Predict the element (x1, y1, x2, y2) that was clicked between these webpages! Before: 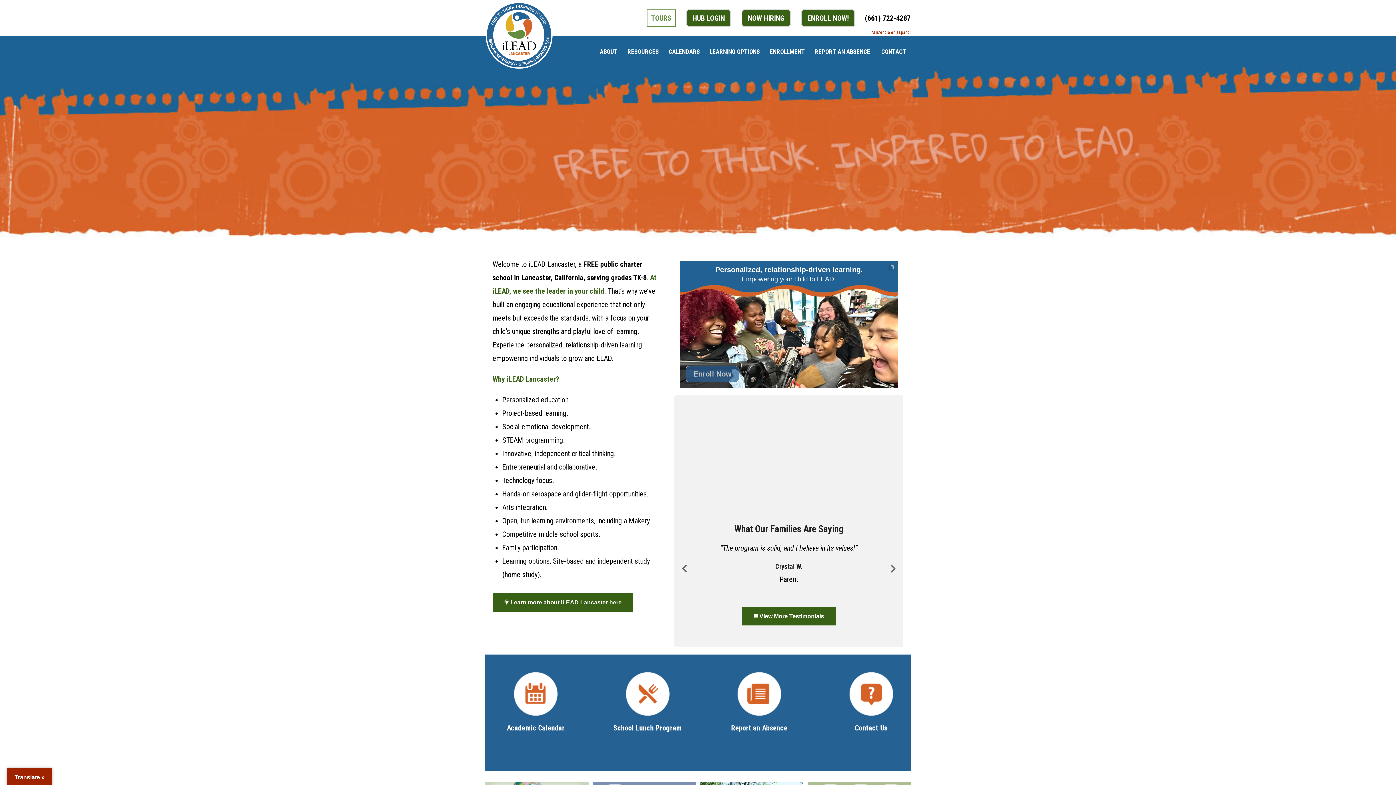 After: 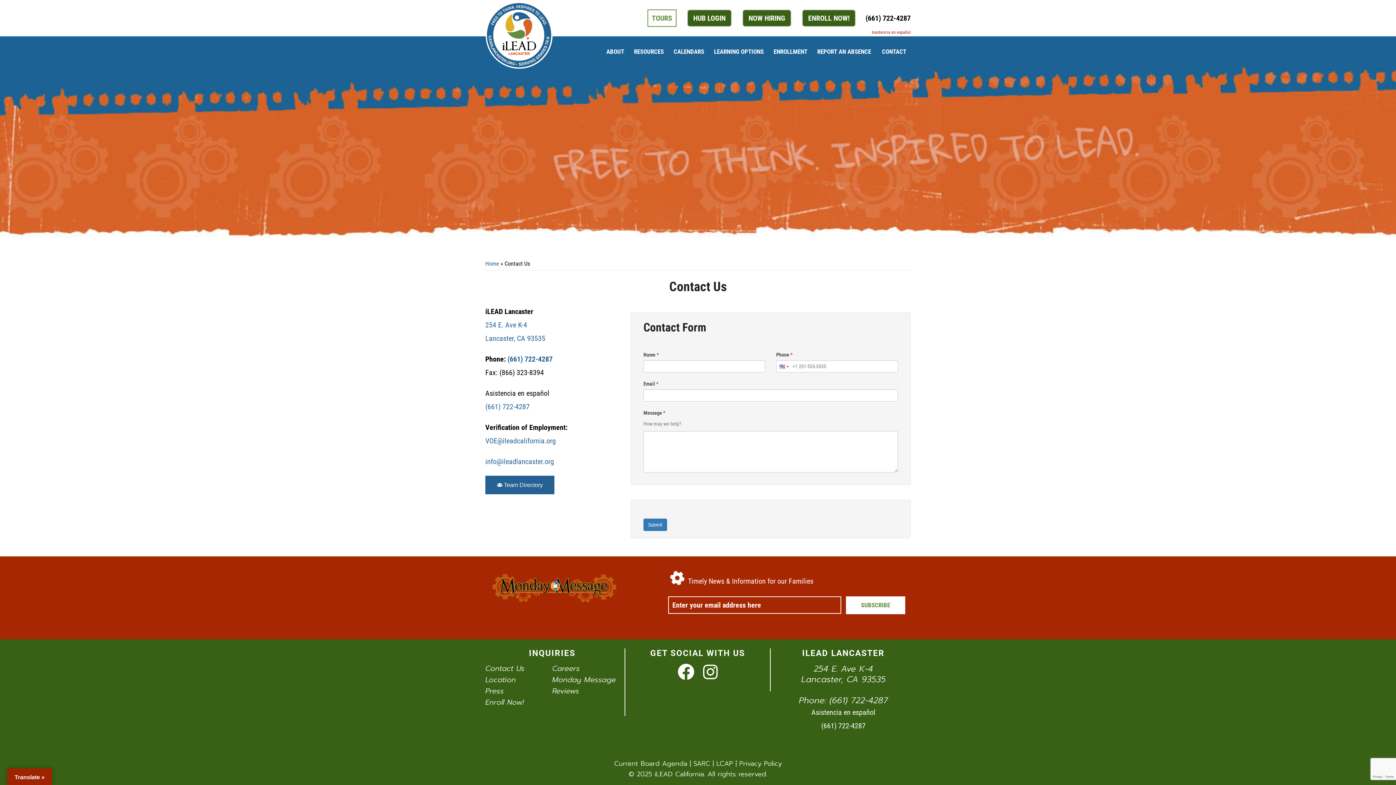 Action: bbox: (865, 13, 910, 22) label: (661) 722-4287